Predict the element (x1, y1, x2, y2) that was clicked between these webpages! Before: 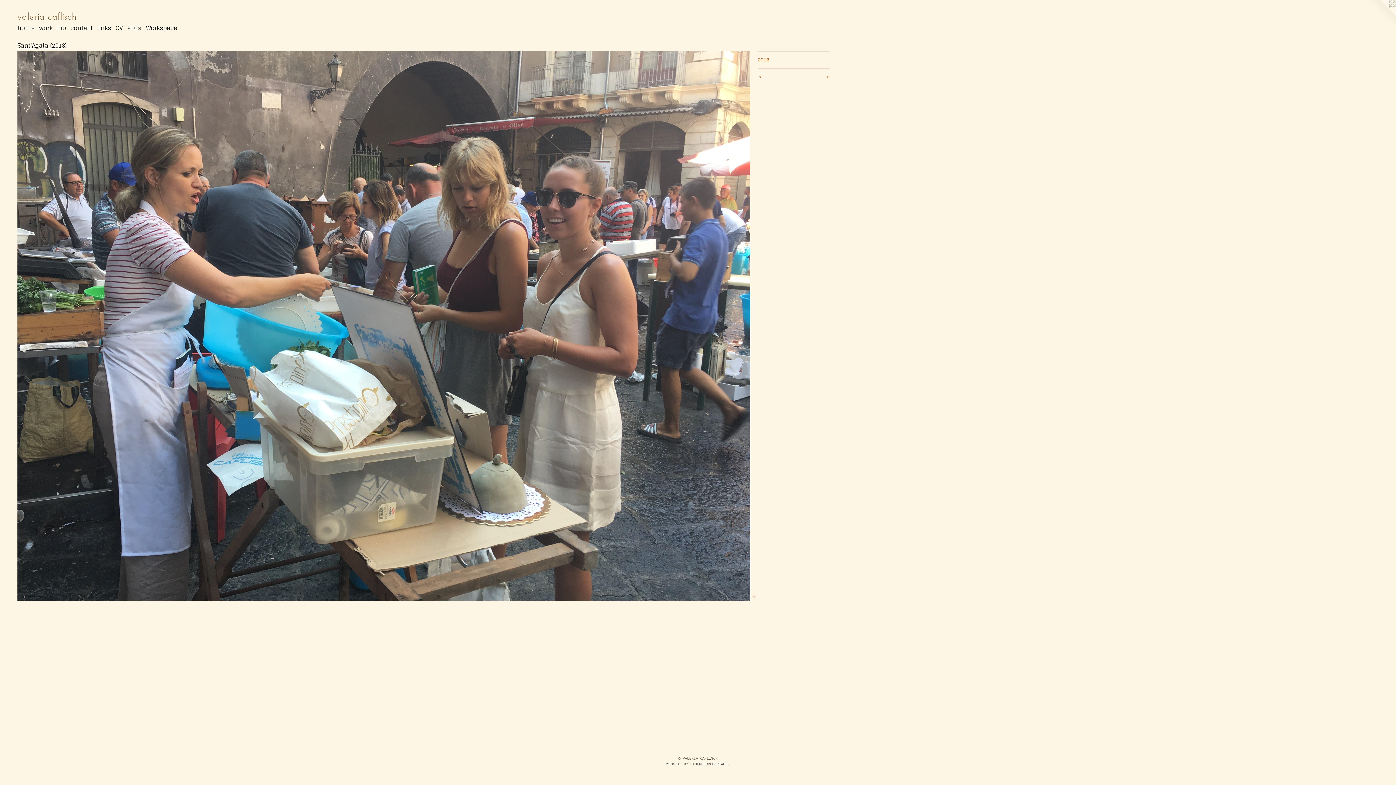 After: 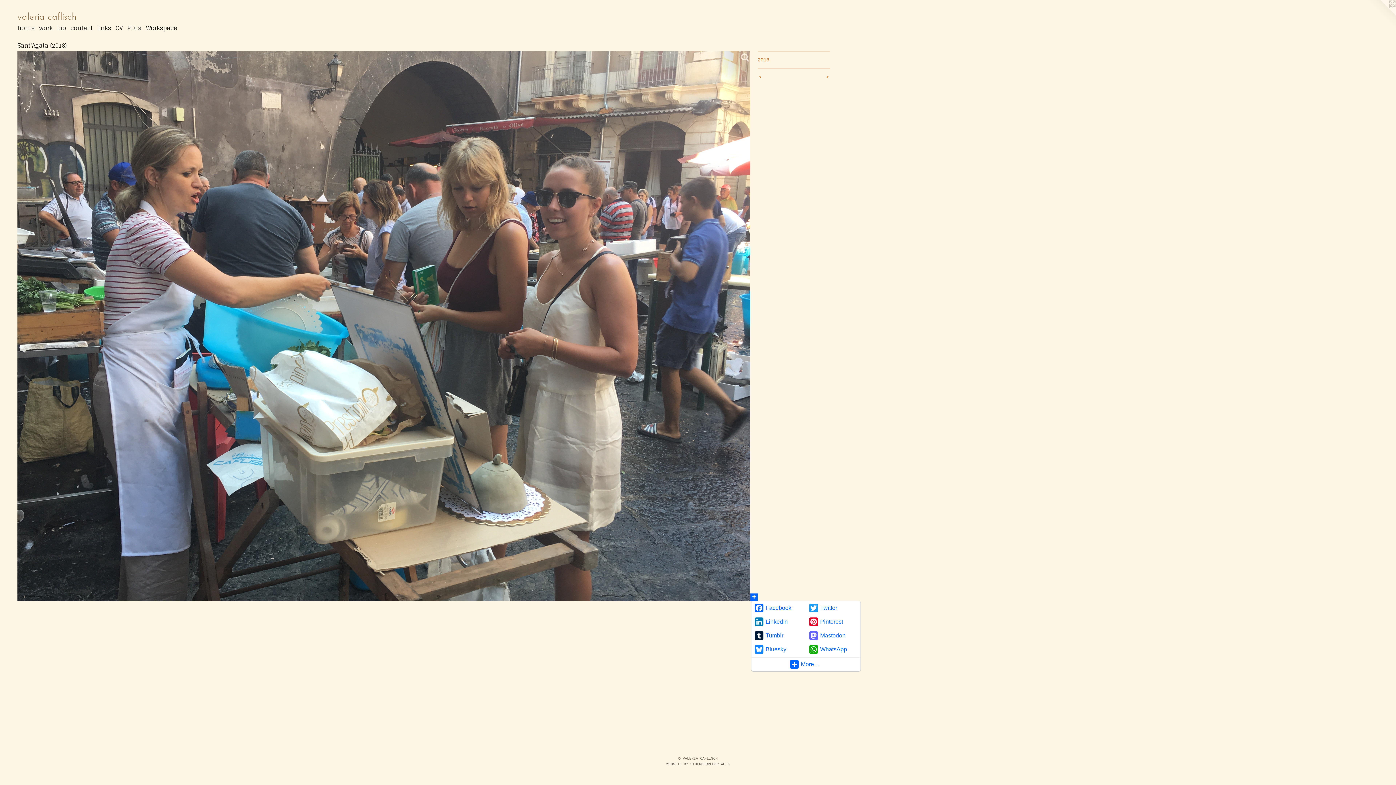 Action: bbox: (750, 593, 757, 600)